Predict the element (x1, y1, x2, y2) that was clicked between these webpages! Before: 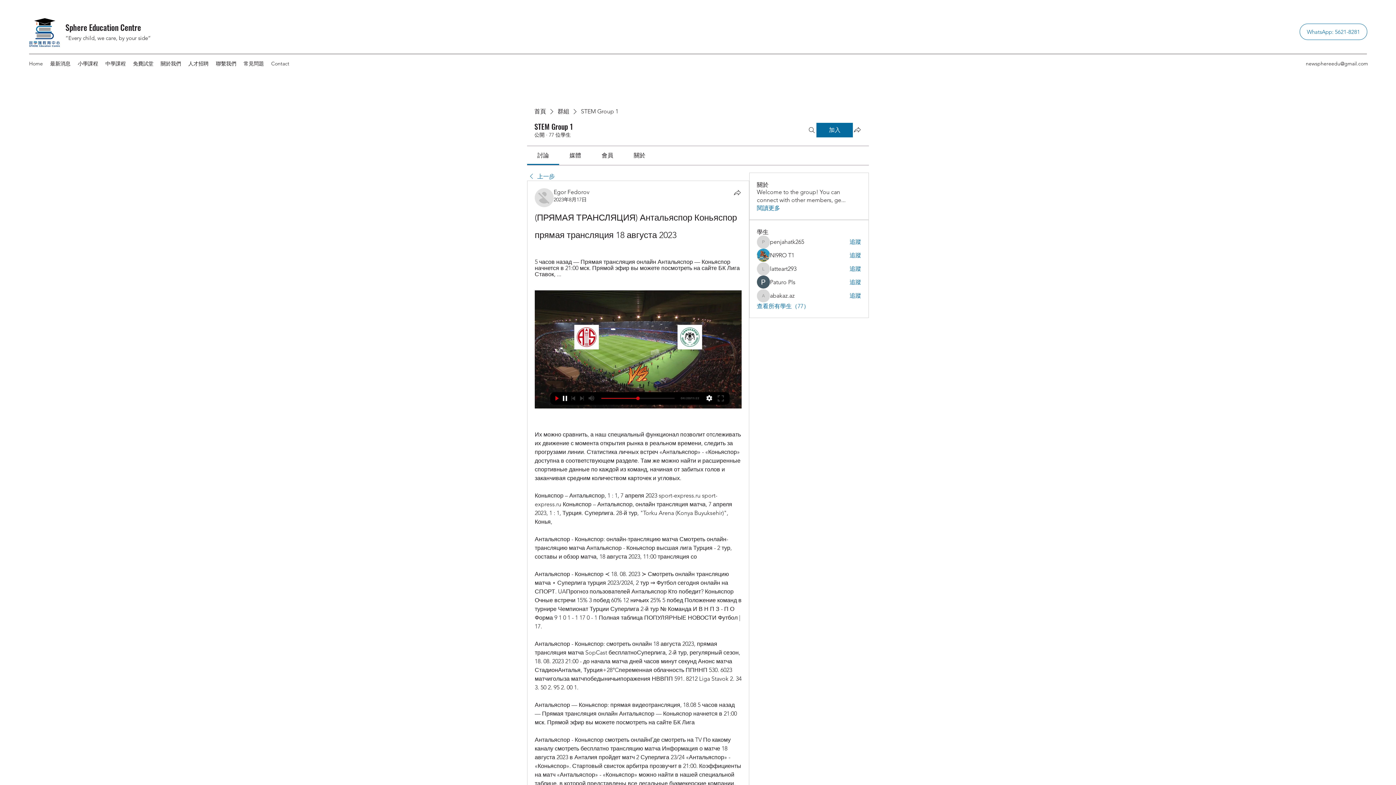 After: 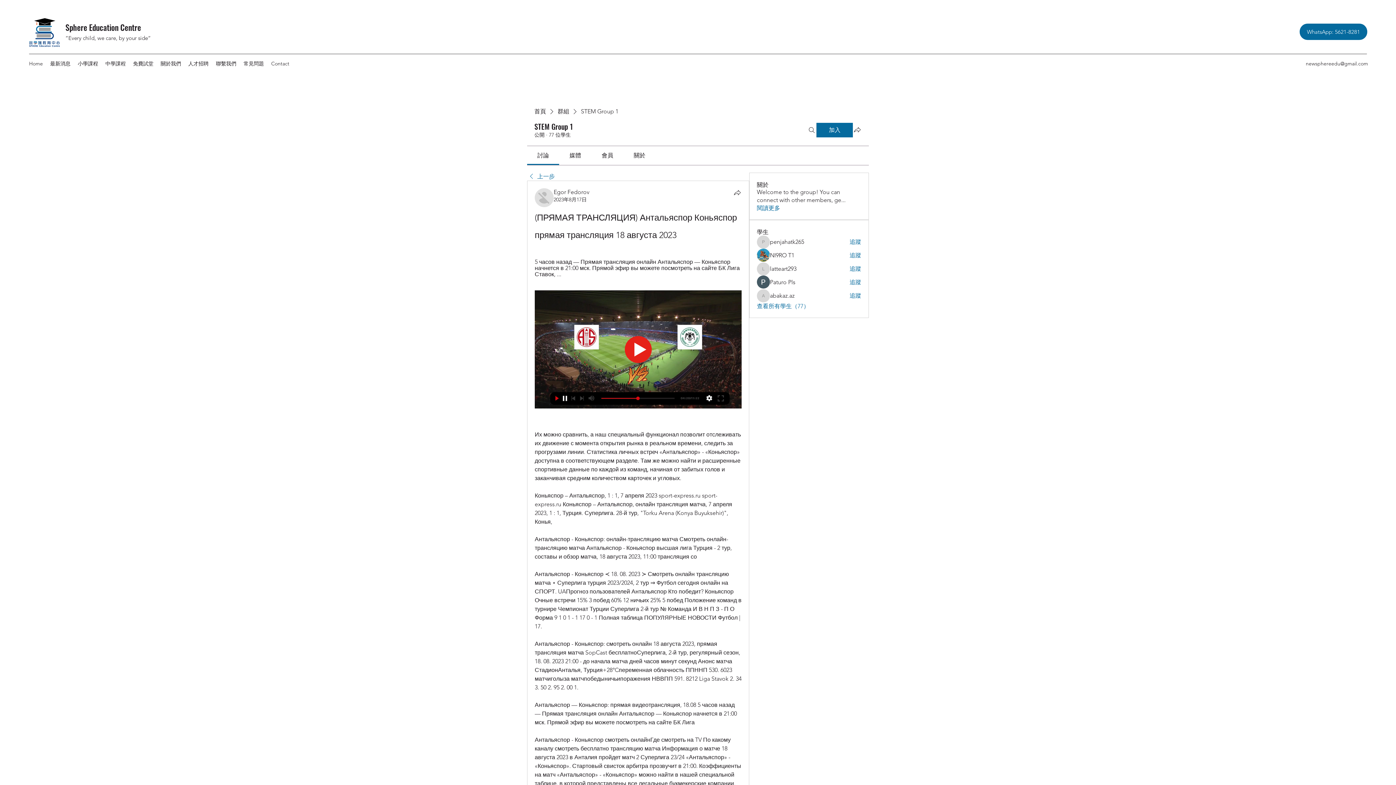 Action: label: WhatsApp: 5621-8281 bbox: (1300, 23, 1367, 40)